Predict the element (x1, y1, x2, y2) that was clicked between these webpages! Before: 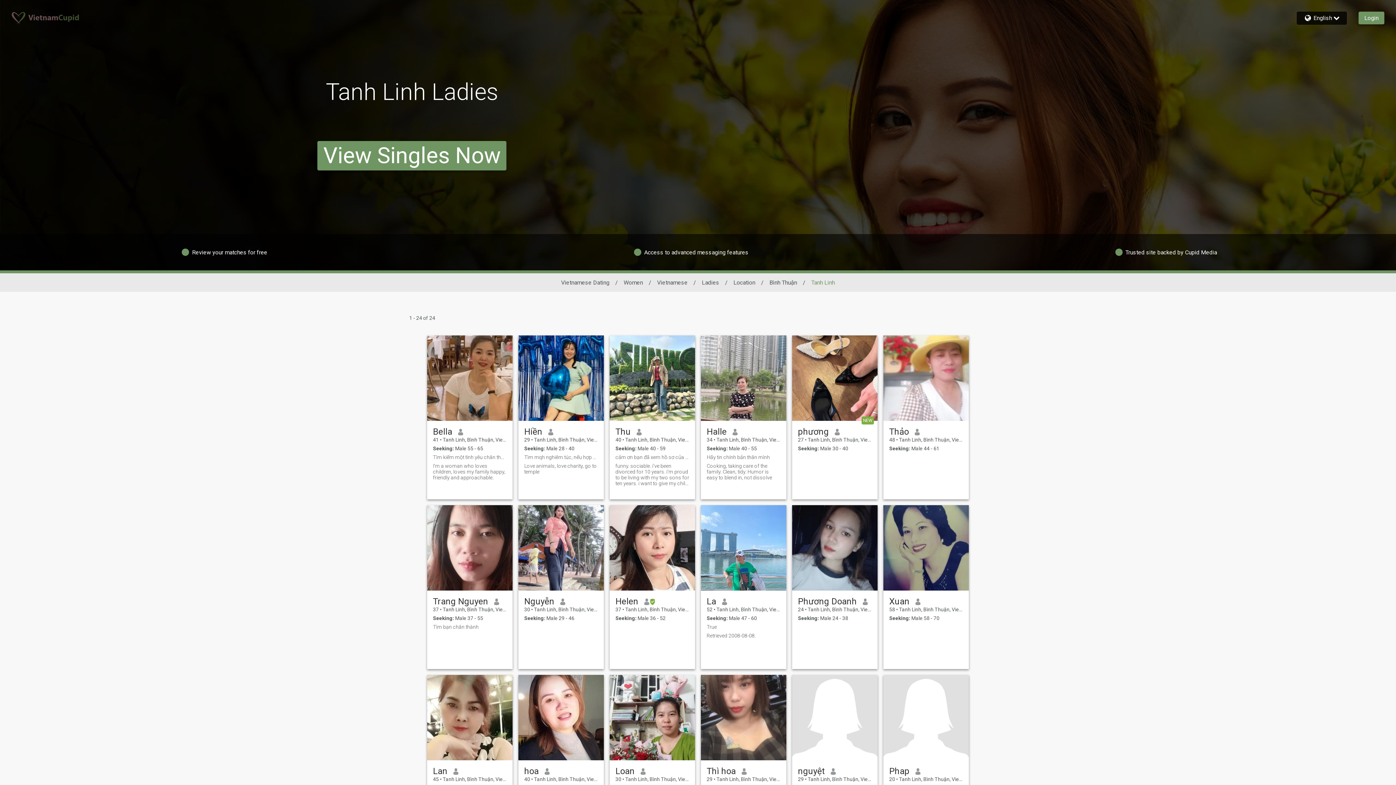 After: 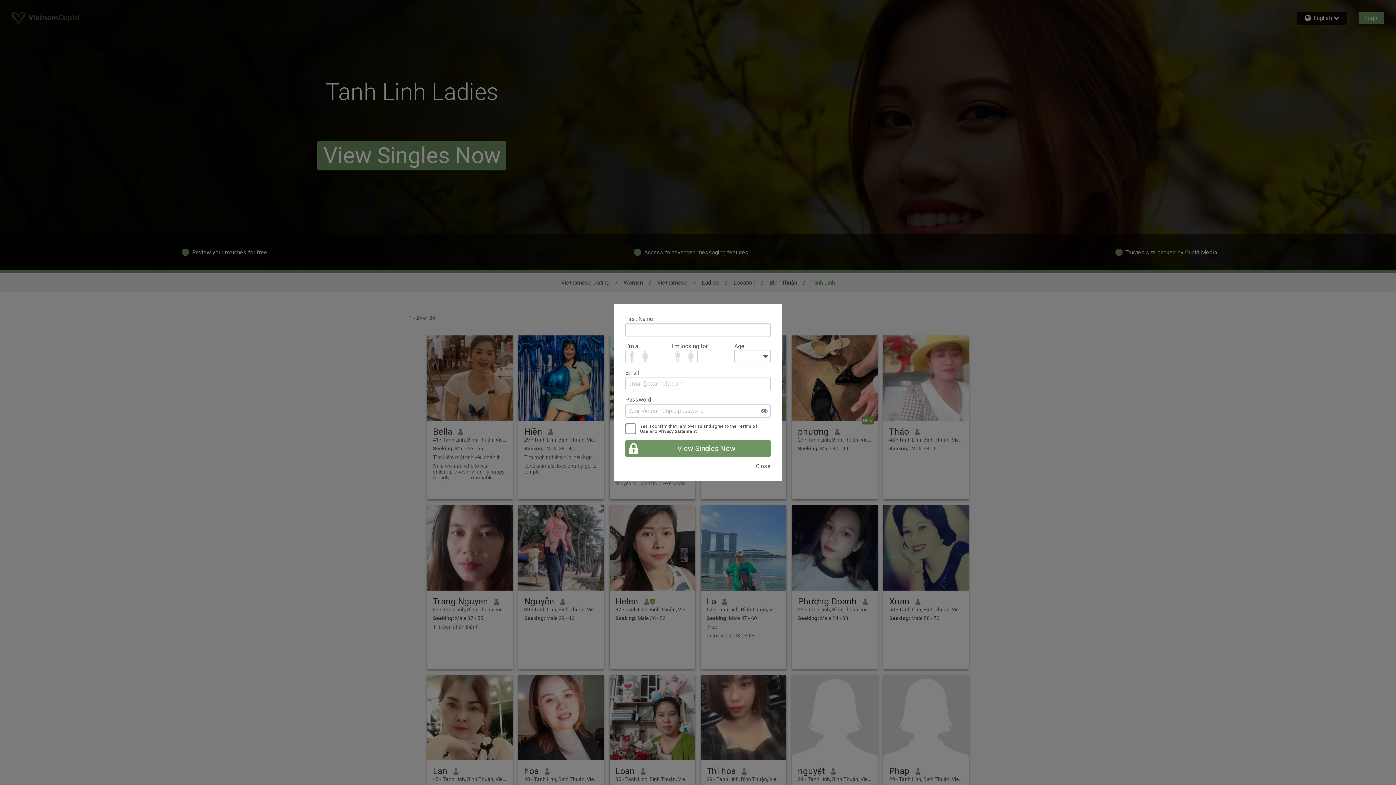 Action: bbox: (433, 426, 452, 437) label: Bella